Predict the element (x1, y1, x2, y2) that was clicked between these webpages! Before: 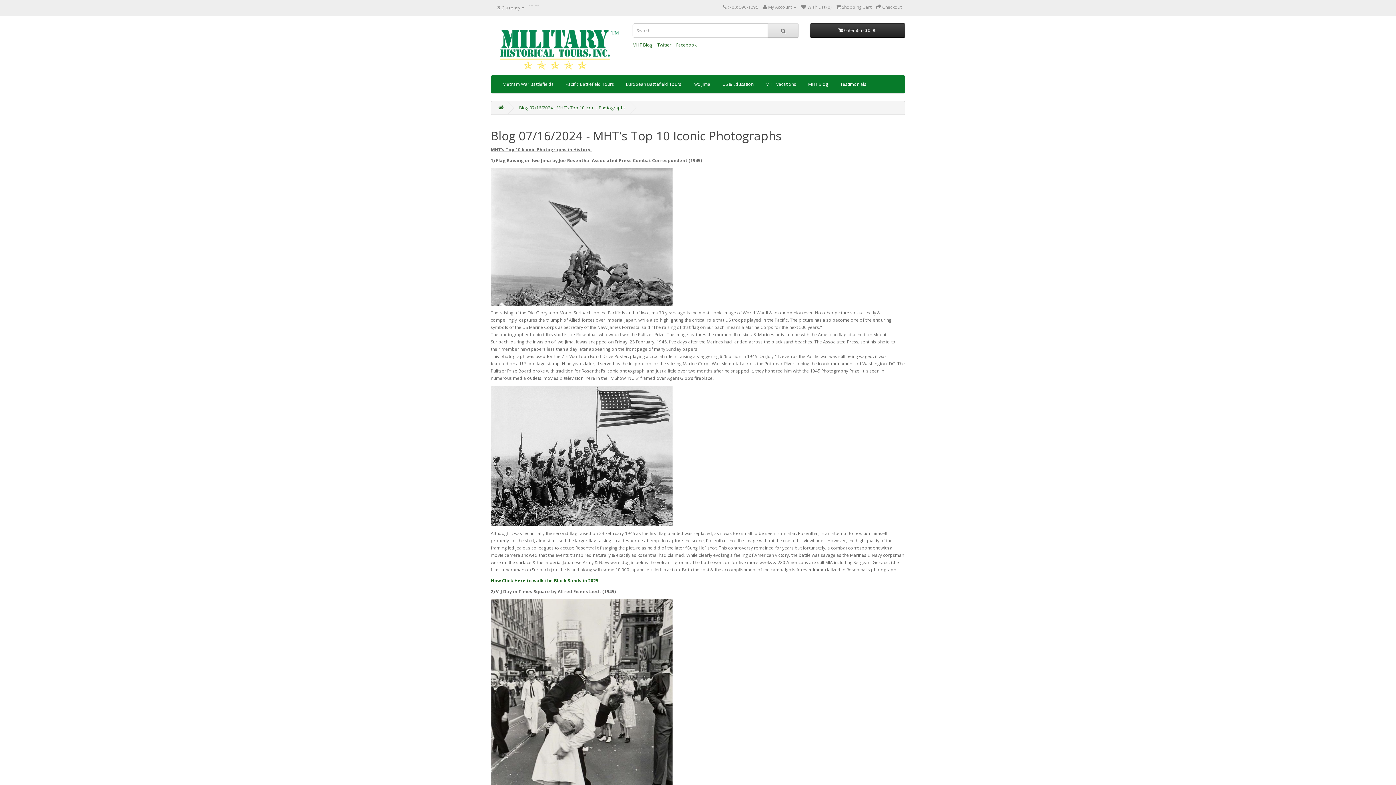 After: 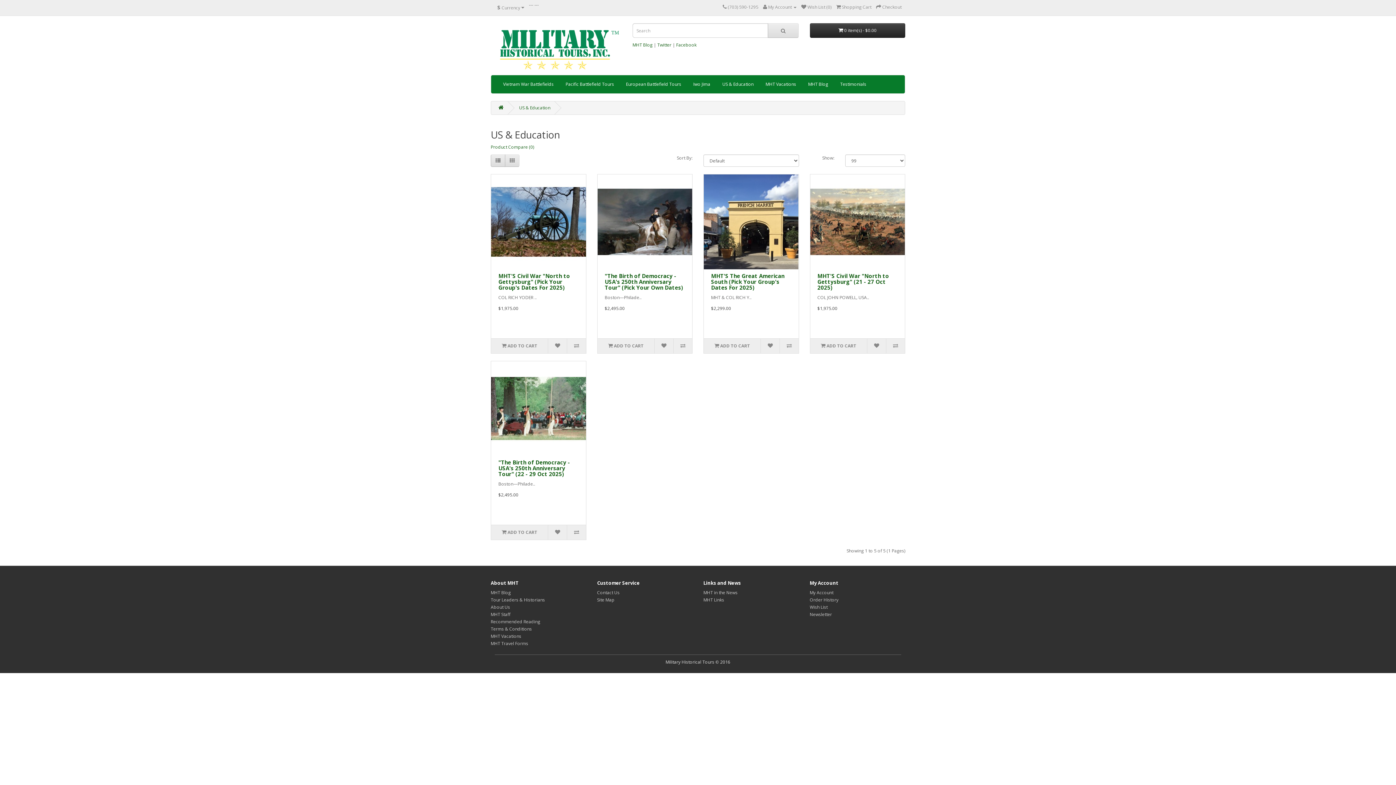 Action: bbox: (716, 75, 759, 93) label:  US & Education